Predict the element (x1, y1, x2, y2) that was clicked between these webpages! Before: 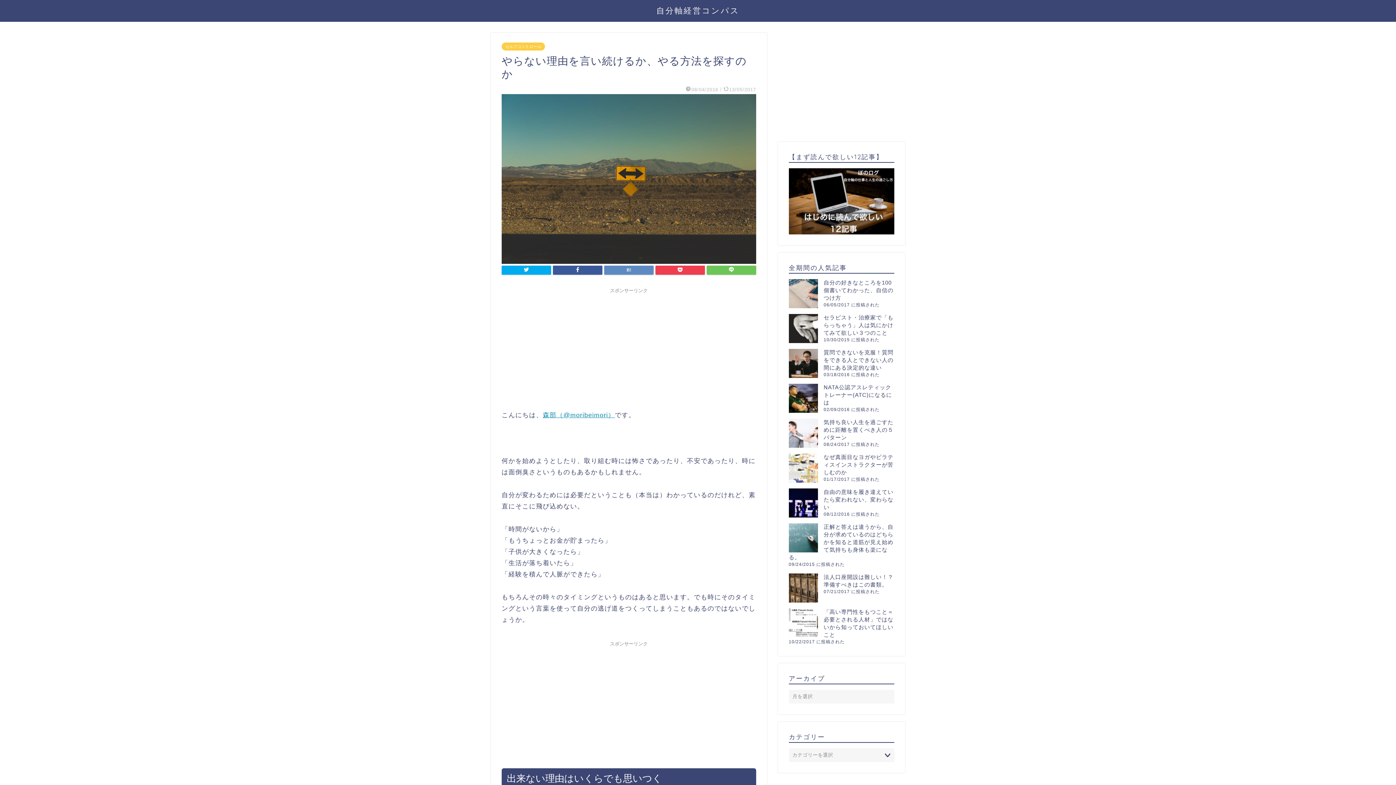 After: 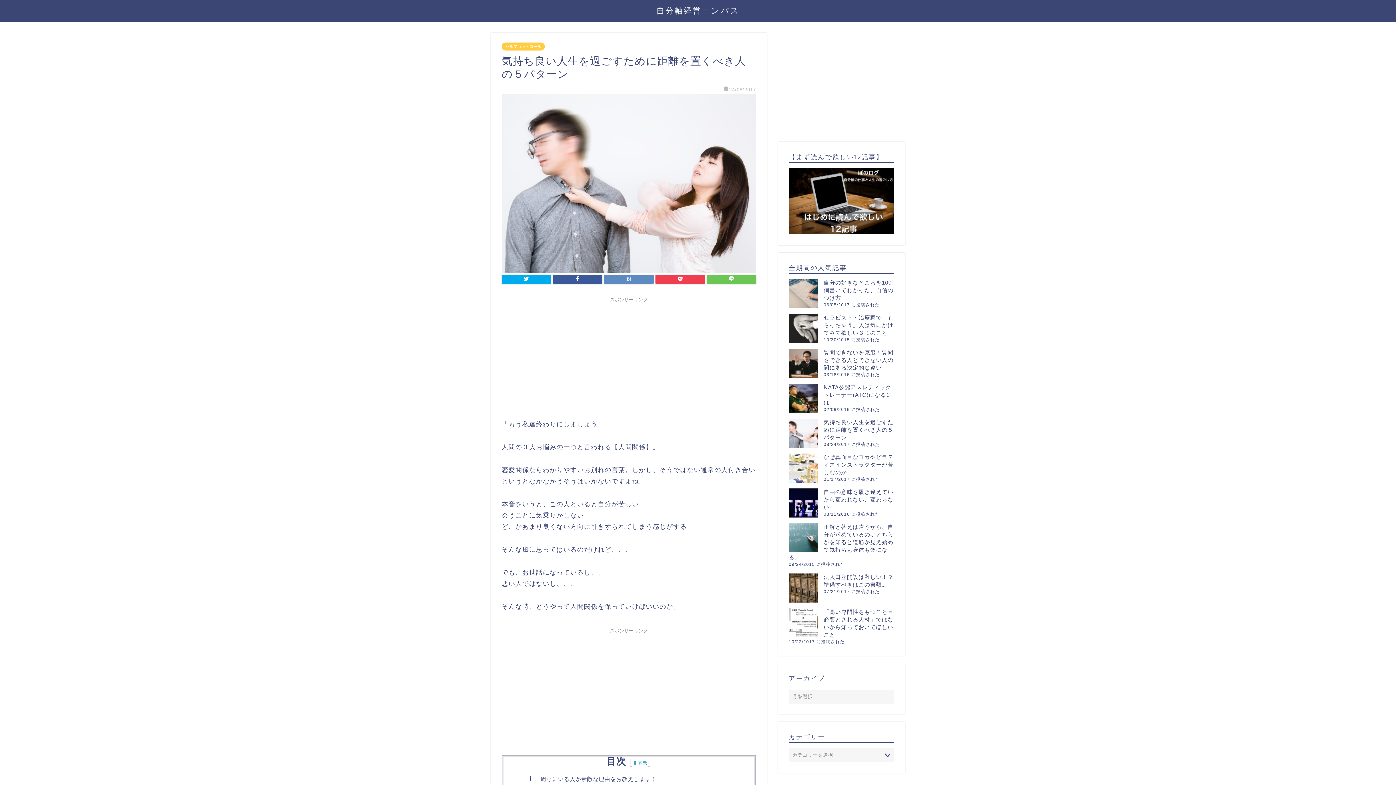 Action: bbox: (823, 419, 893, 440) label: 気持ち良い人生を過ごすために距離を置くべき人の５パターン